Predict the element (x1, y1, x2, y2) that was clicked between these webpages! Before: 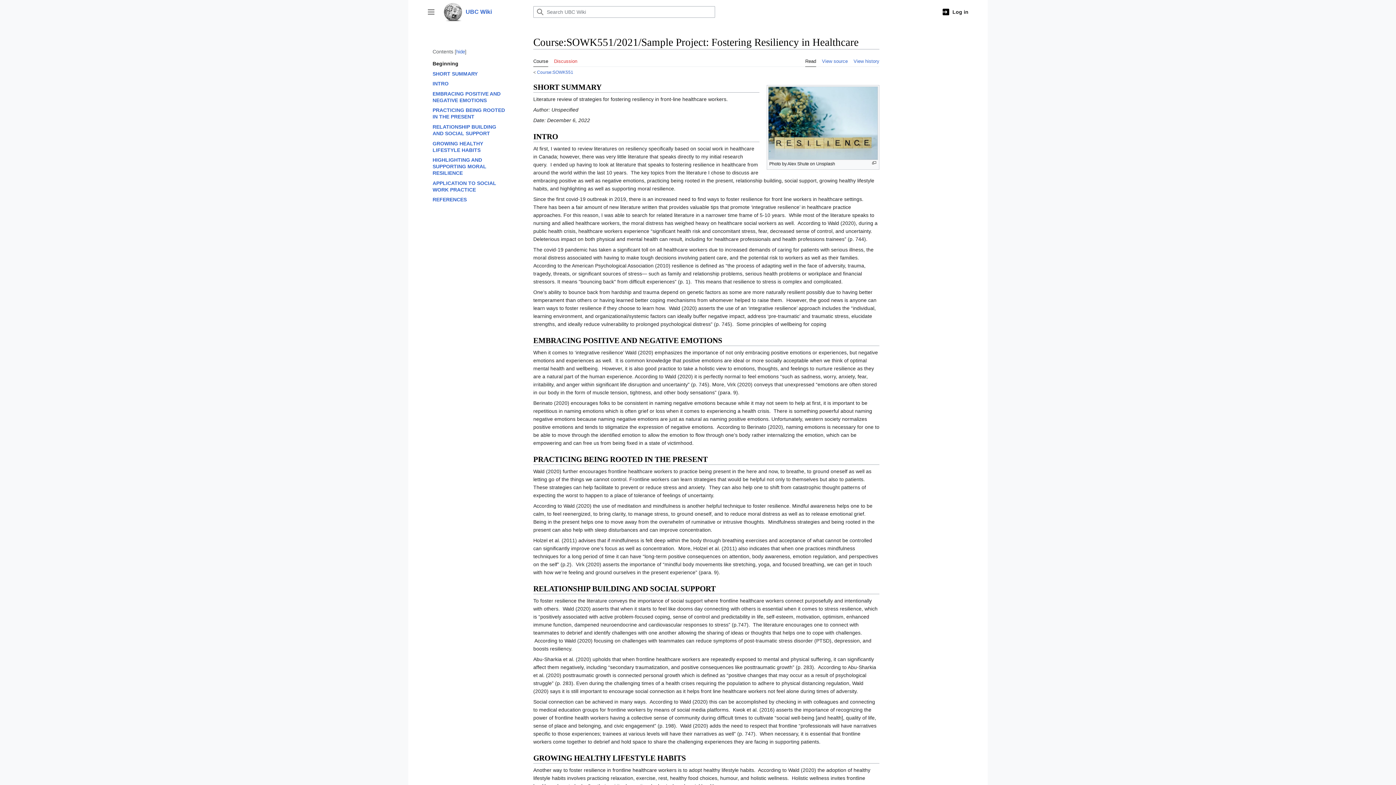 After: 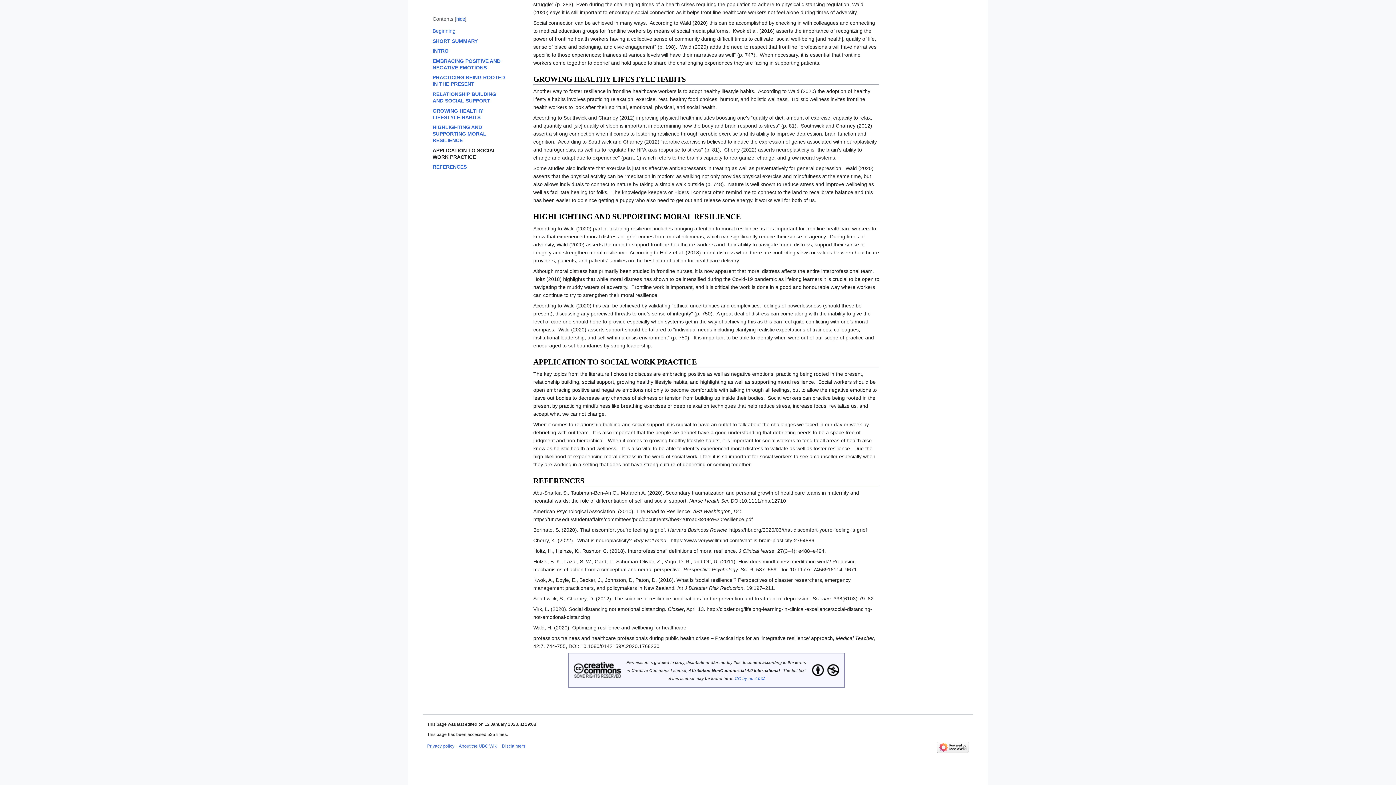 Action: bbox: (432, 178, 507, 194) label: APPLICATION TO SOCIAL WORK PRACTICE